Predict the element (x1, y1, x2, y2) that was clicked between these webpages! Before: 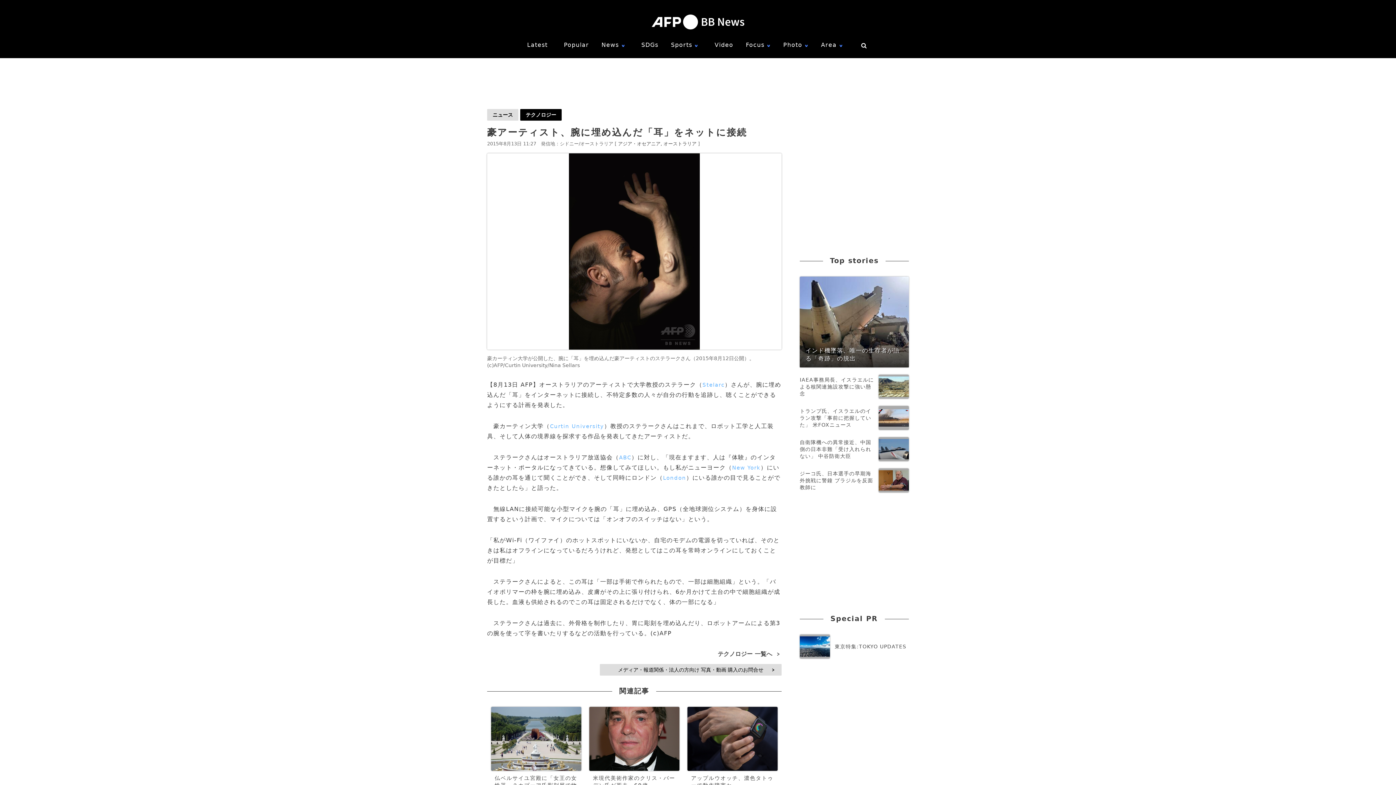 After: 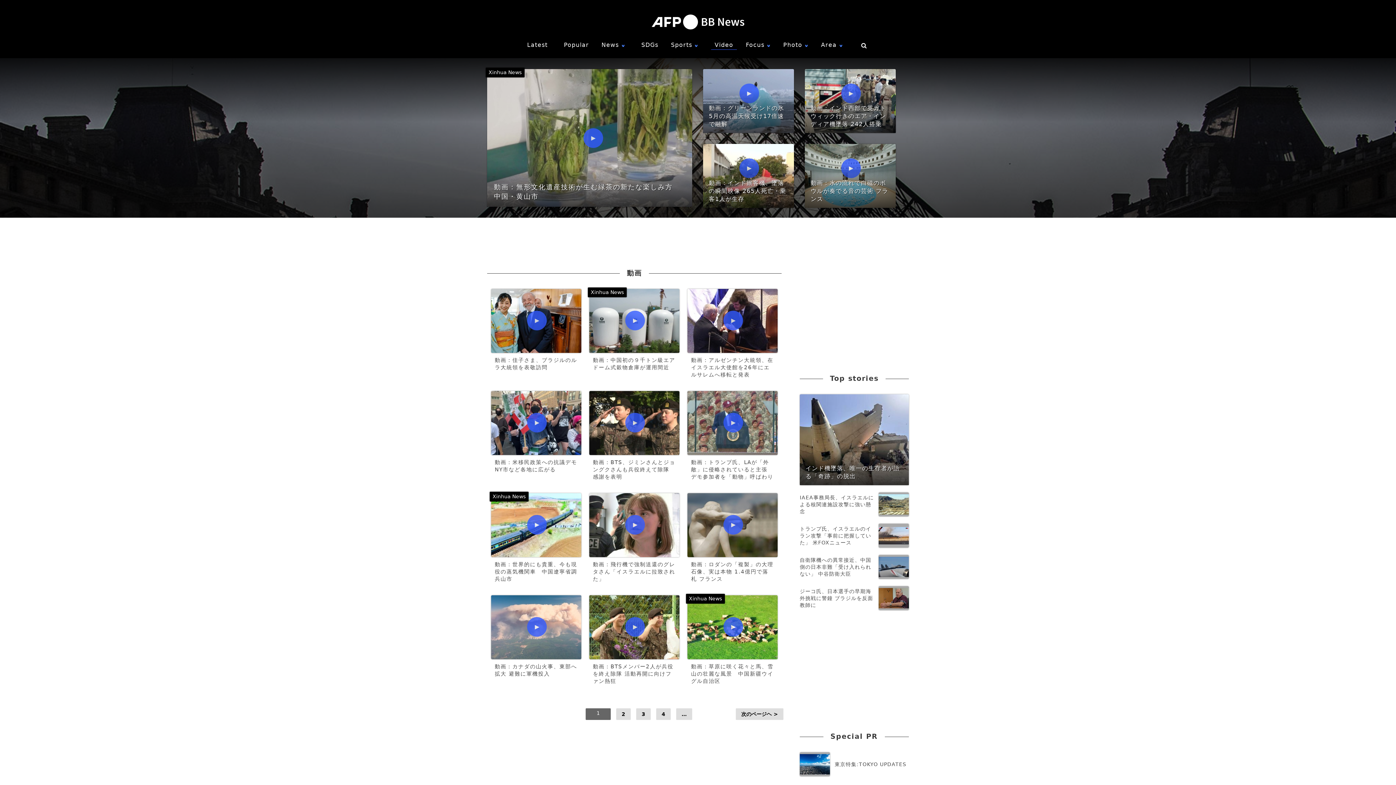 Action: label: Video bbox: (711, 40, 737, 49)